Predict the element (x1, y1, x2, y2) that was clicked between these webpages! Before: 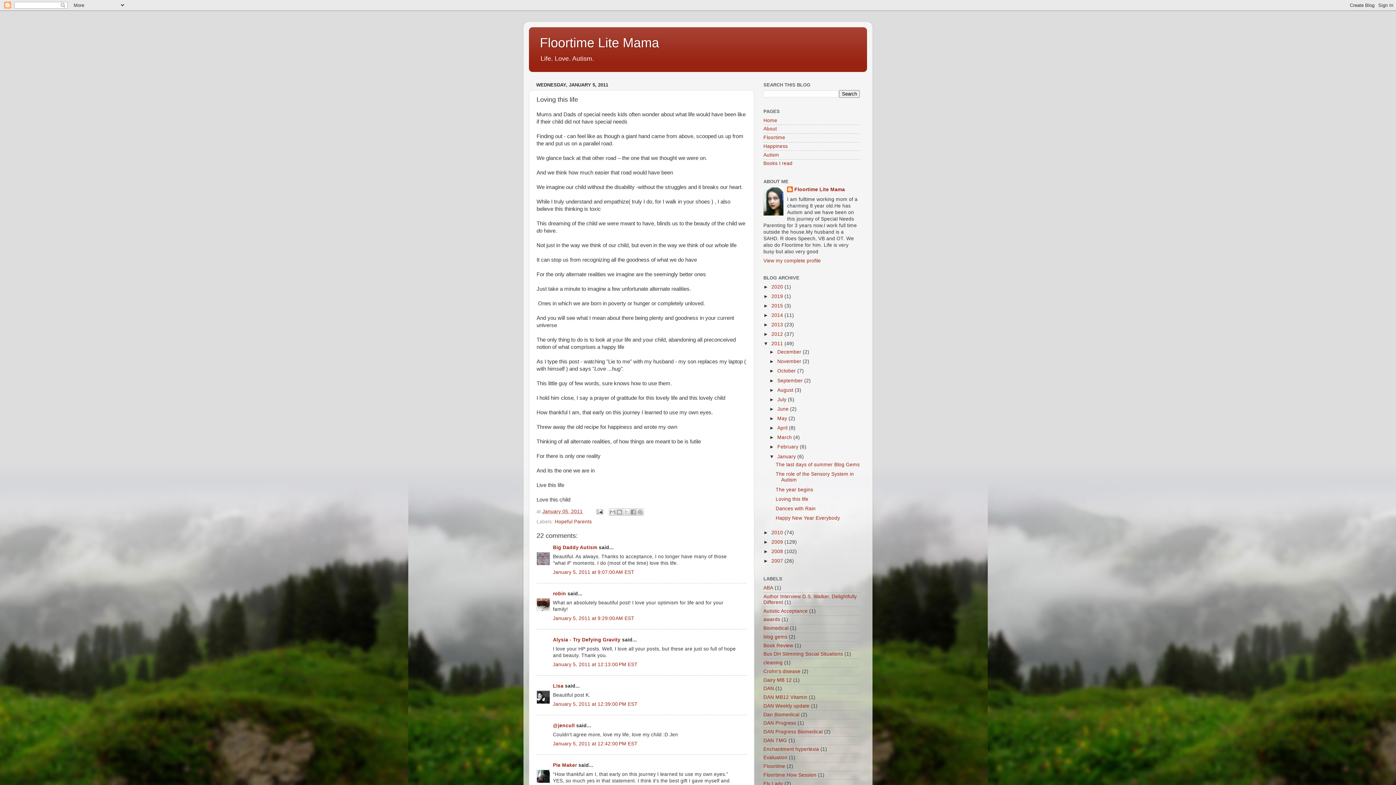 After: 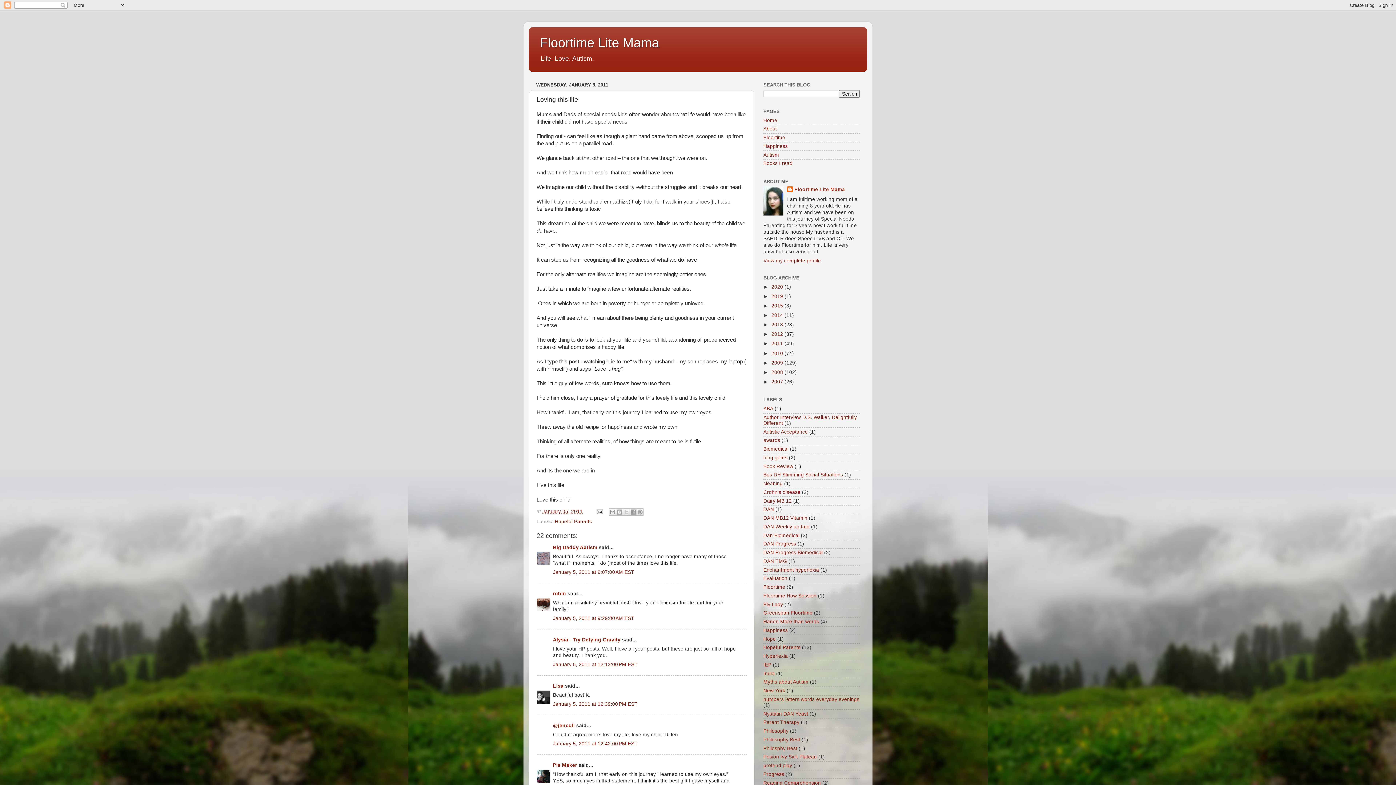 Action: label: ▼   bbox: (763, 341, 771, 346)